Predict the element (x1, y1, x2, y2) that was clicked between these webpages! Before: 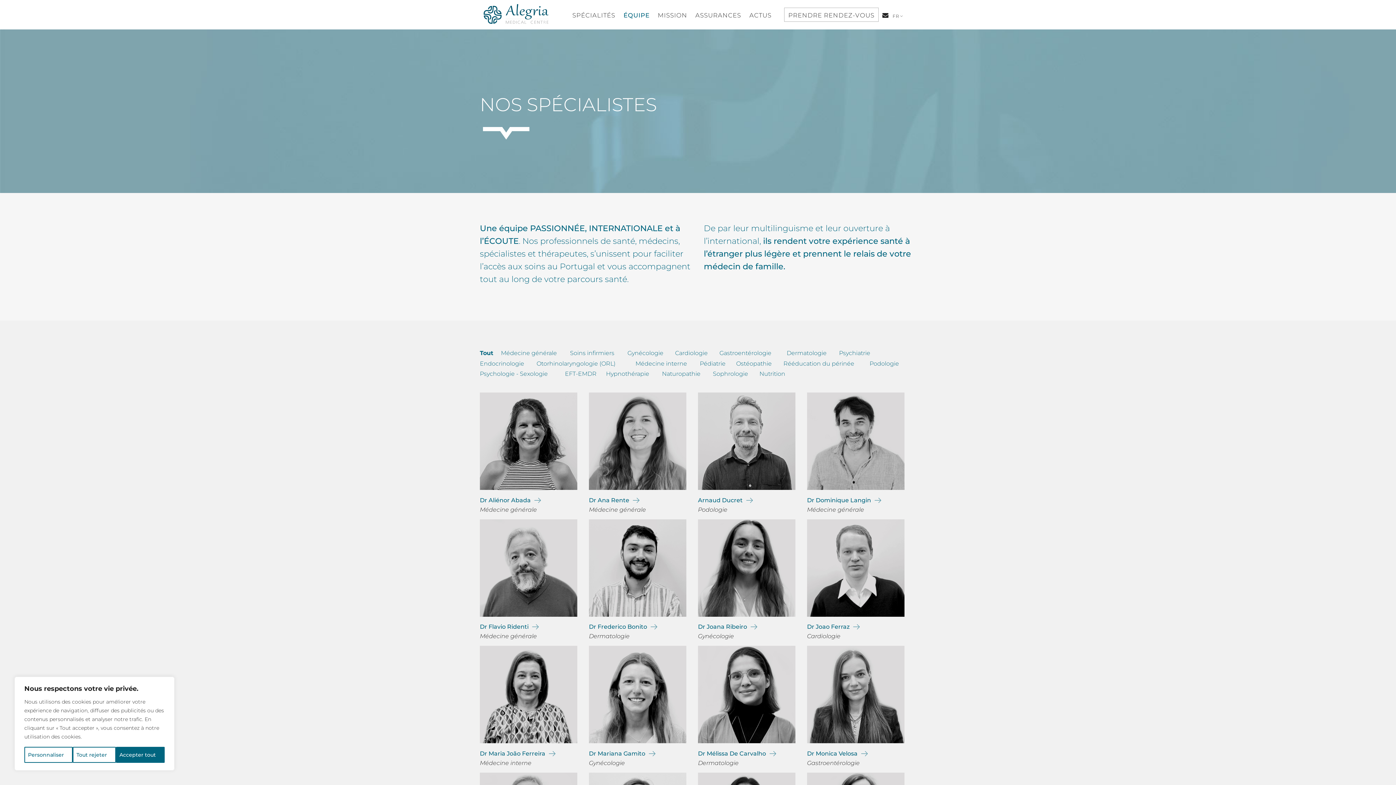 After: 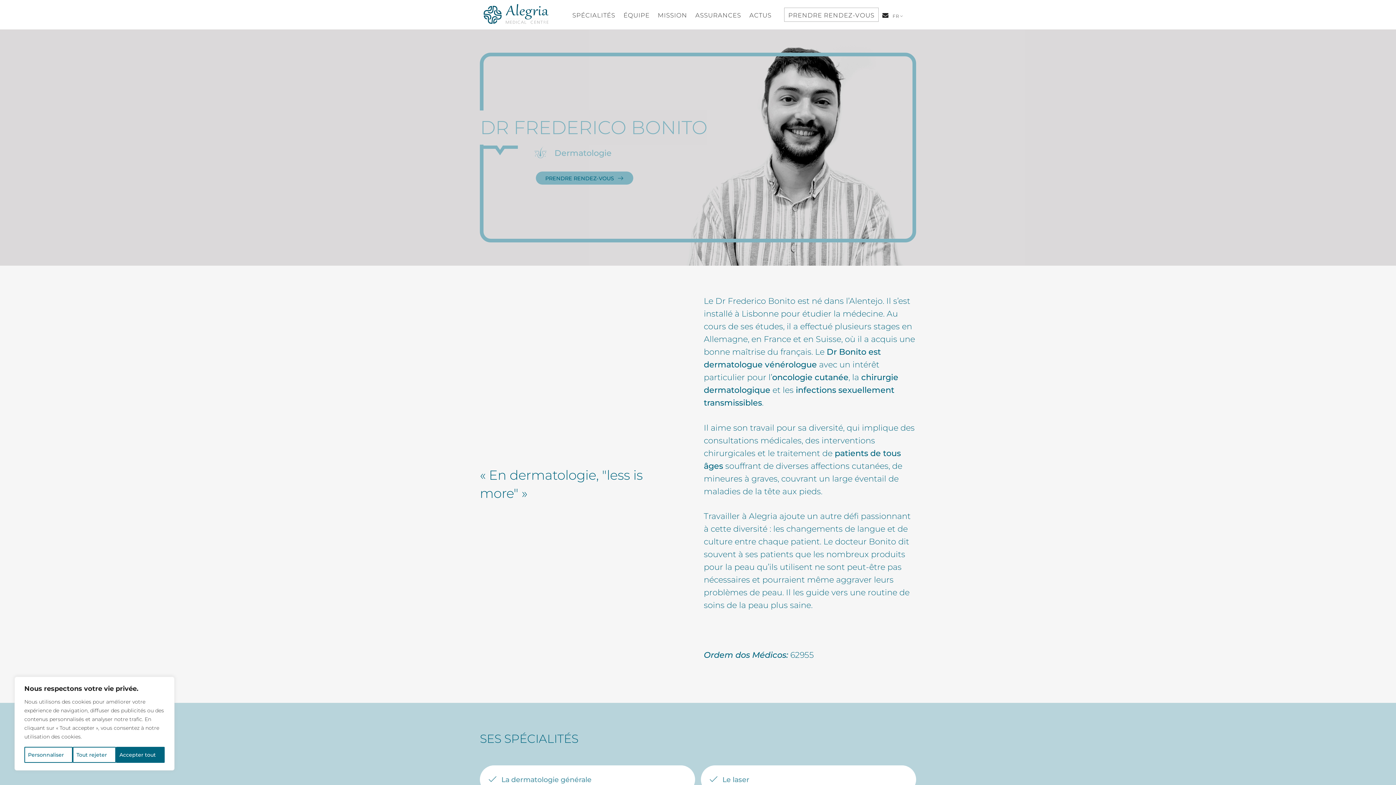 Action: bbox: (589, 519, 686, 640) label: Dr Frederico Bonito
Dermatologie